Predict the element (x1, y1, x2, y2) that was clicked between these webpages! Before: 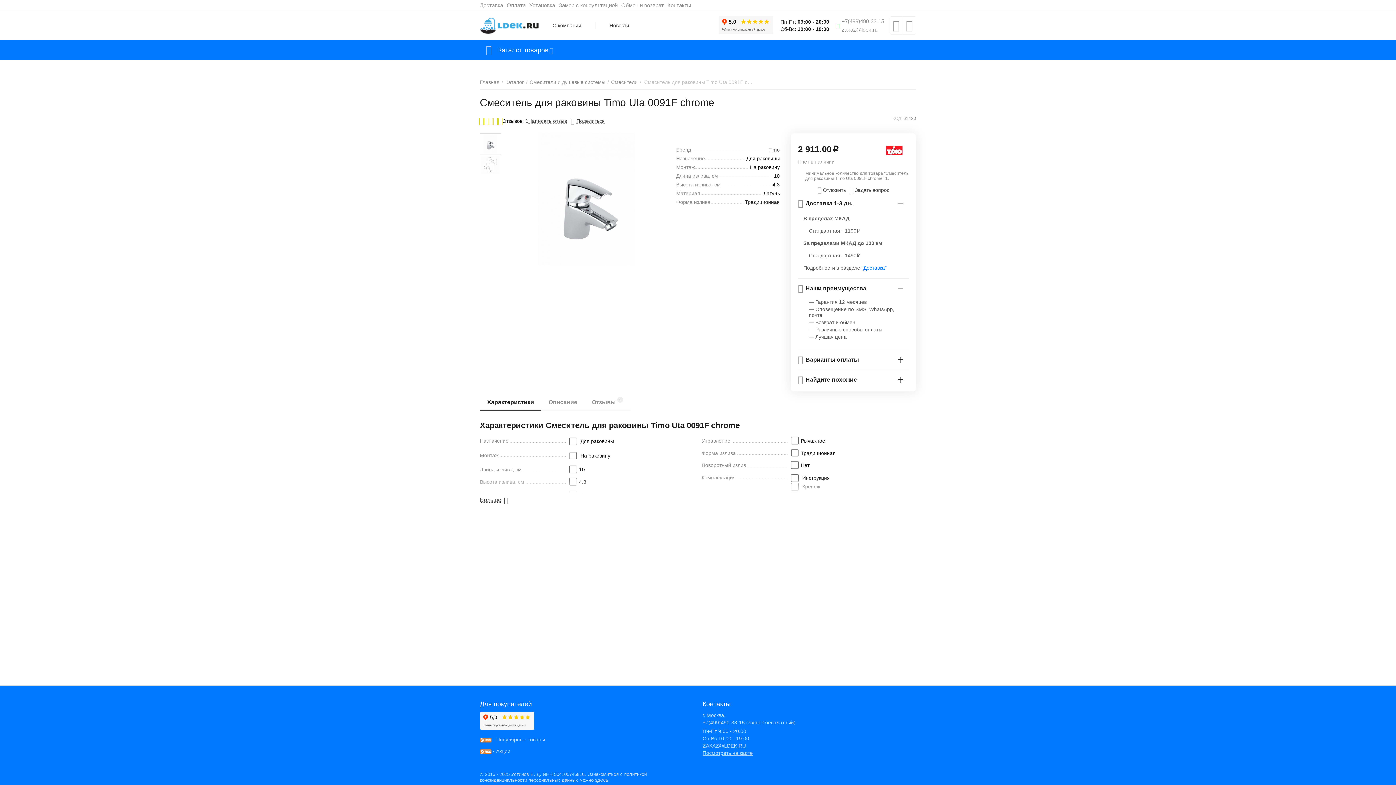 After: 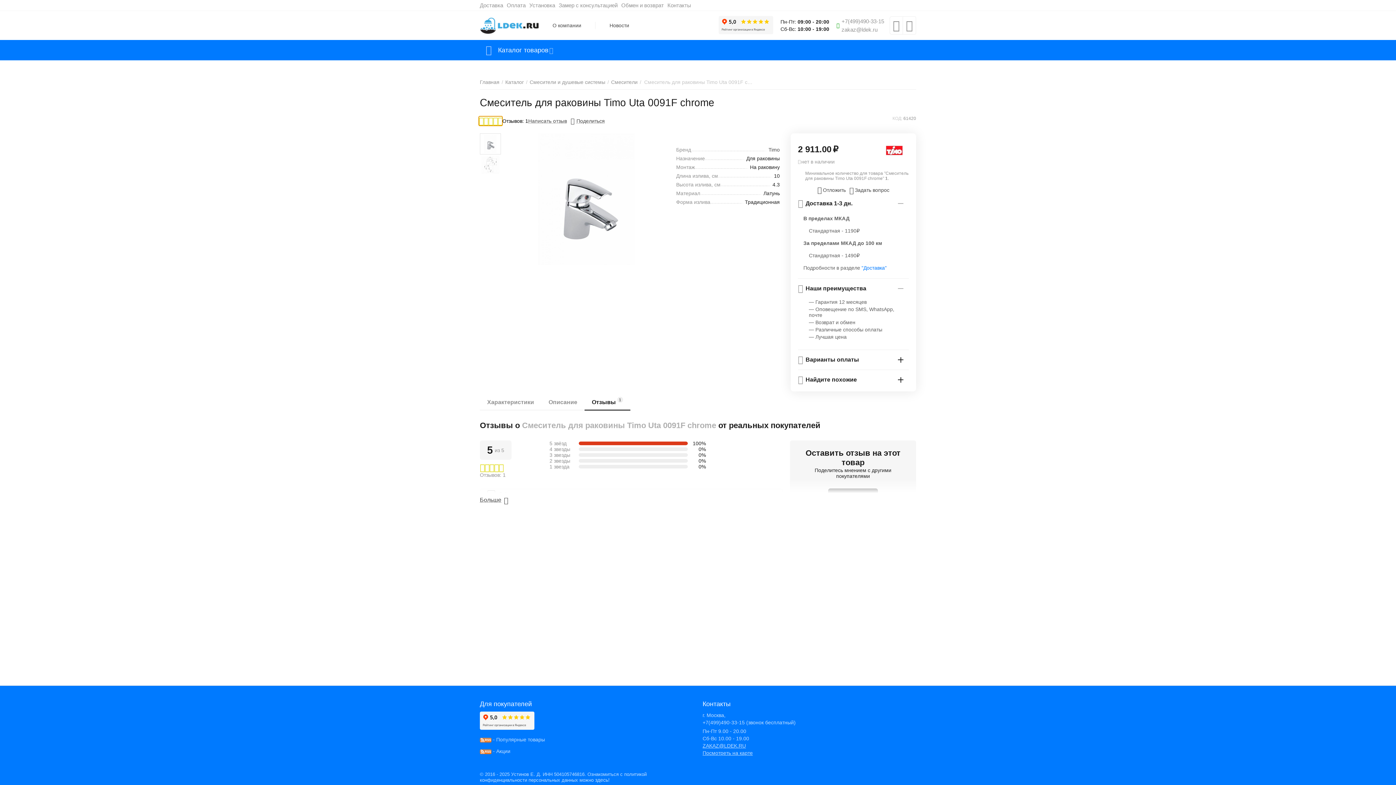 Action: bbox: (478, 116, 502, 125)